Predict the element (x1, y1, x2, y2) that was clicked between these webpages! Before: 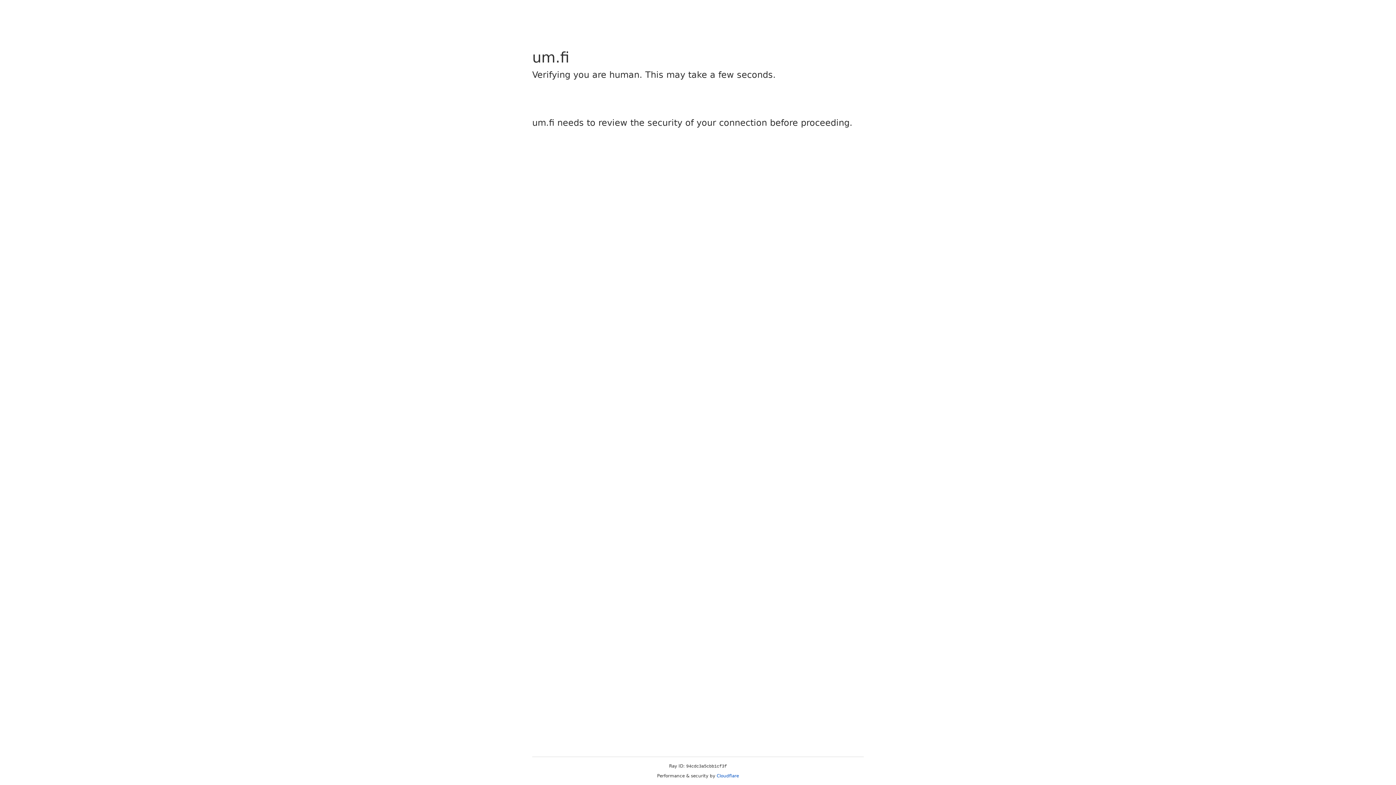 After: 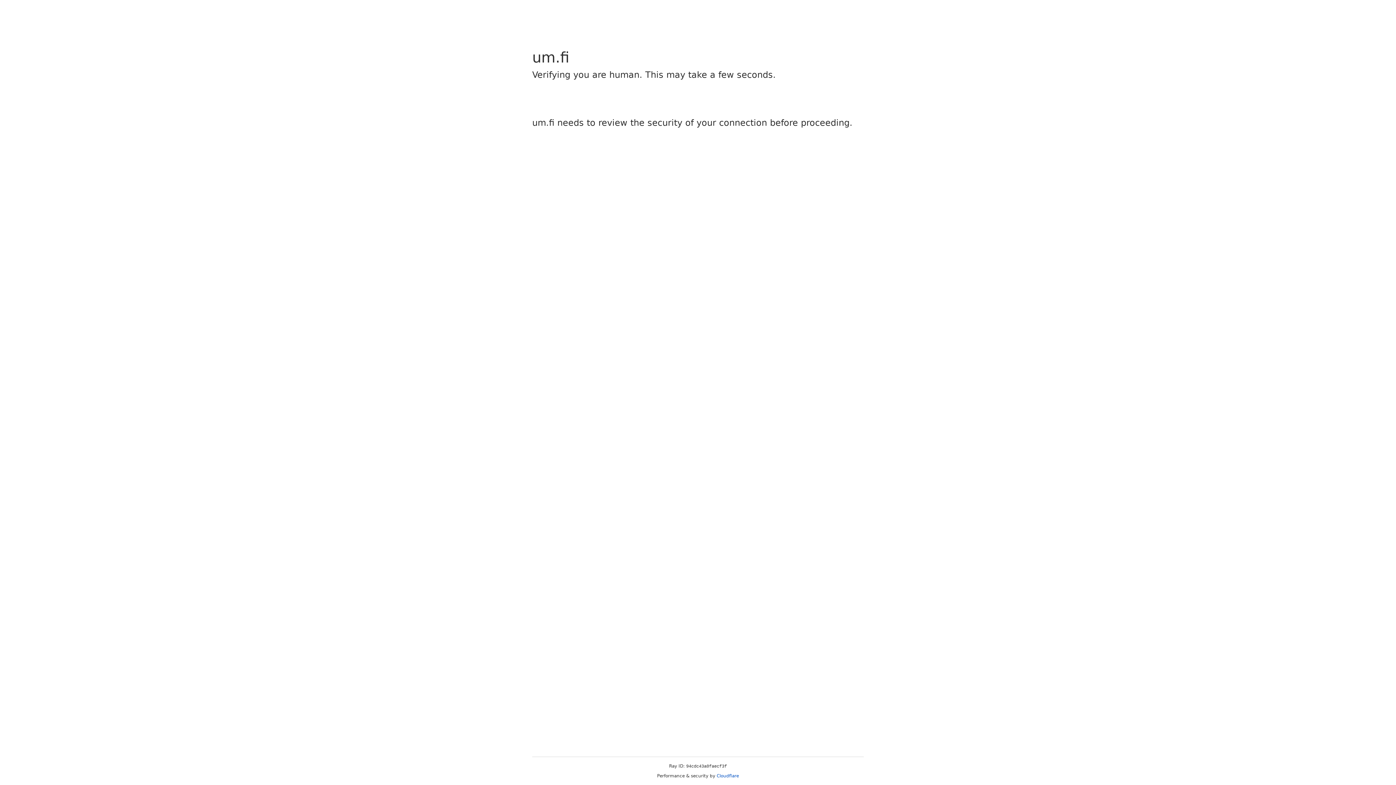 Action: label: Cloudflare bbox: (716, 773, 739, 778)